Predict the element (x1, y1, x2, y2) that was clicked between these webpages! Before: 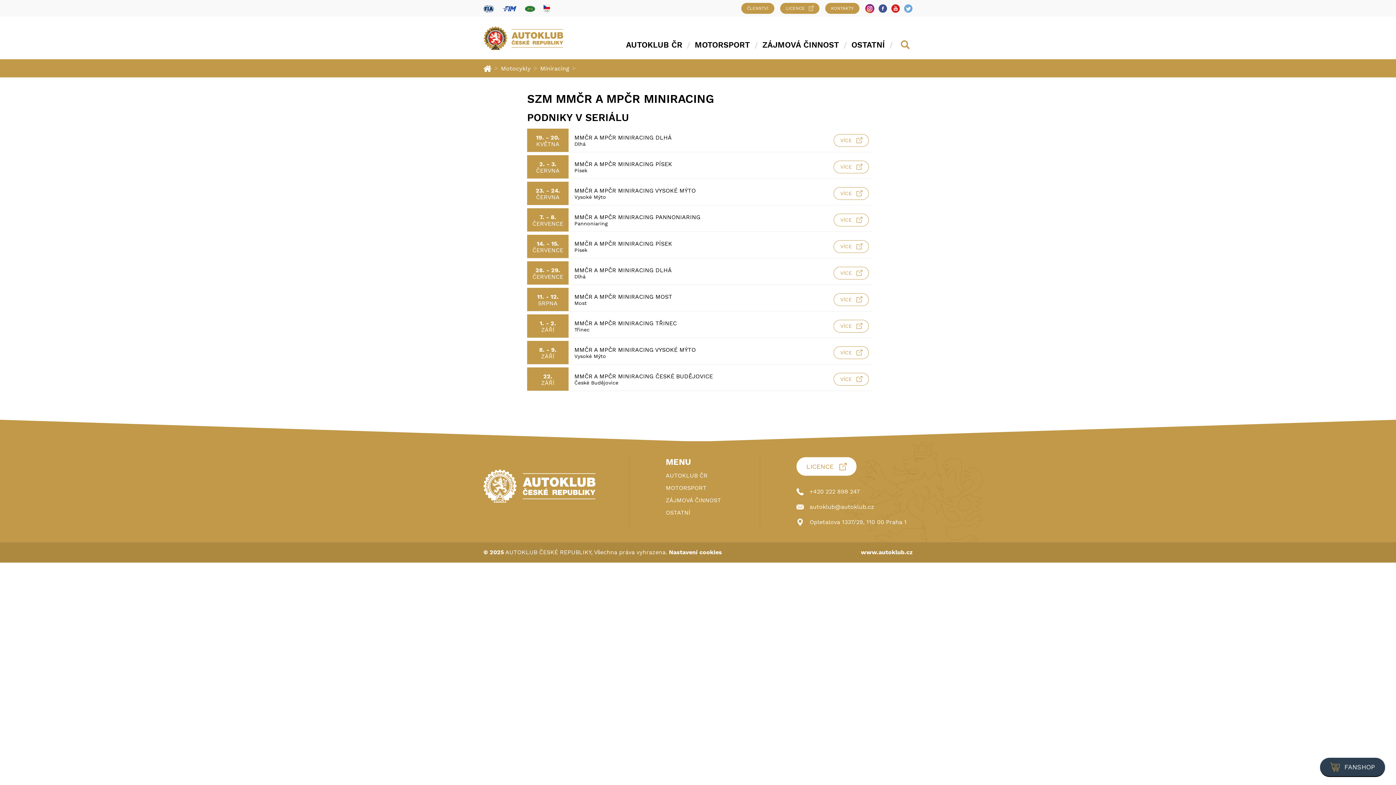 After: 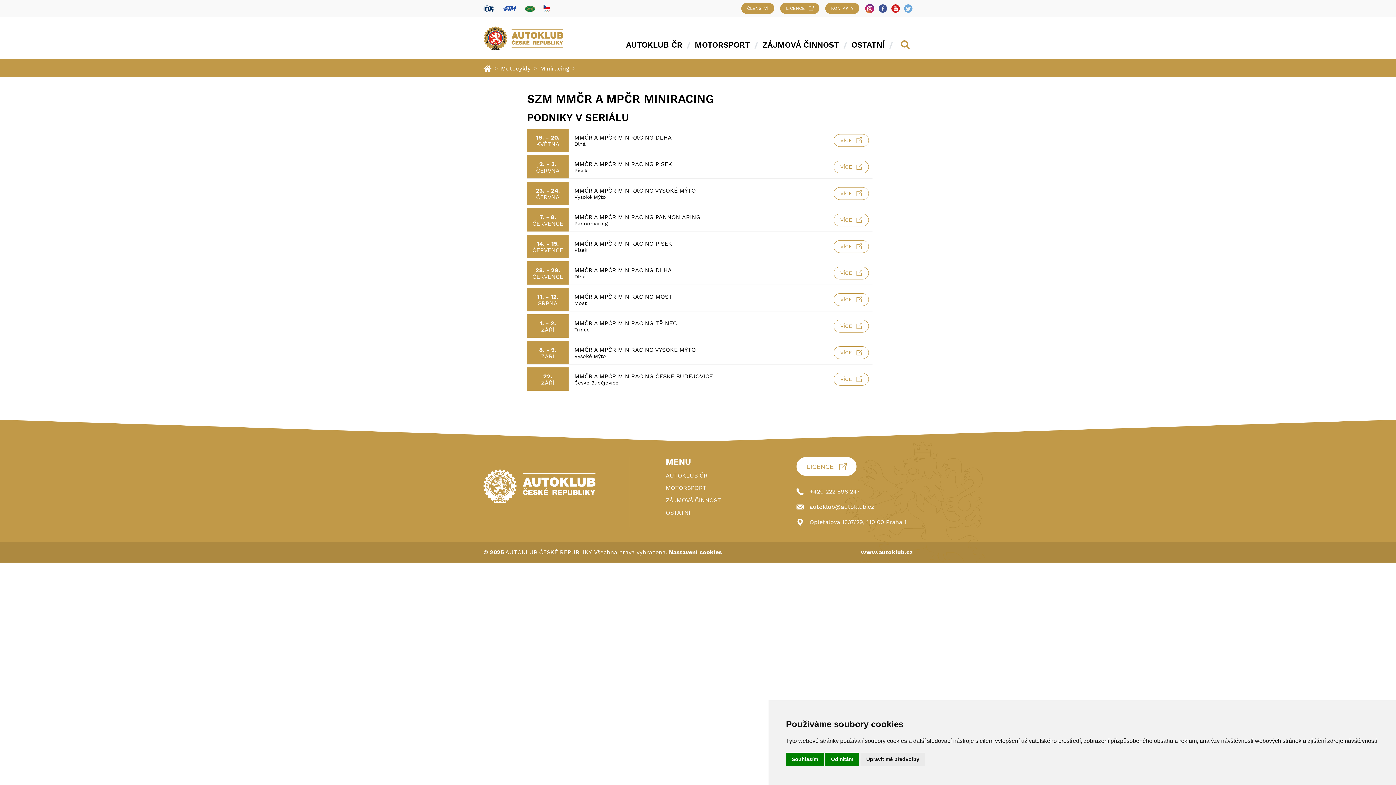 Action: bbox: (502, 4, 516, 12)